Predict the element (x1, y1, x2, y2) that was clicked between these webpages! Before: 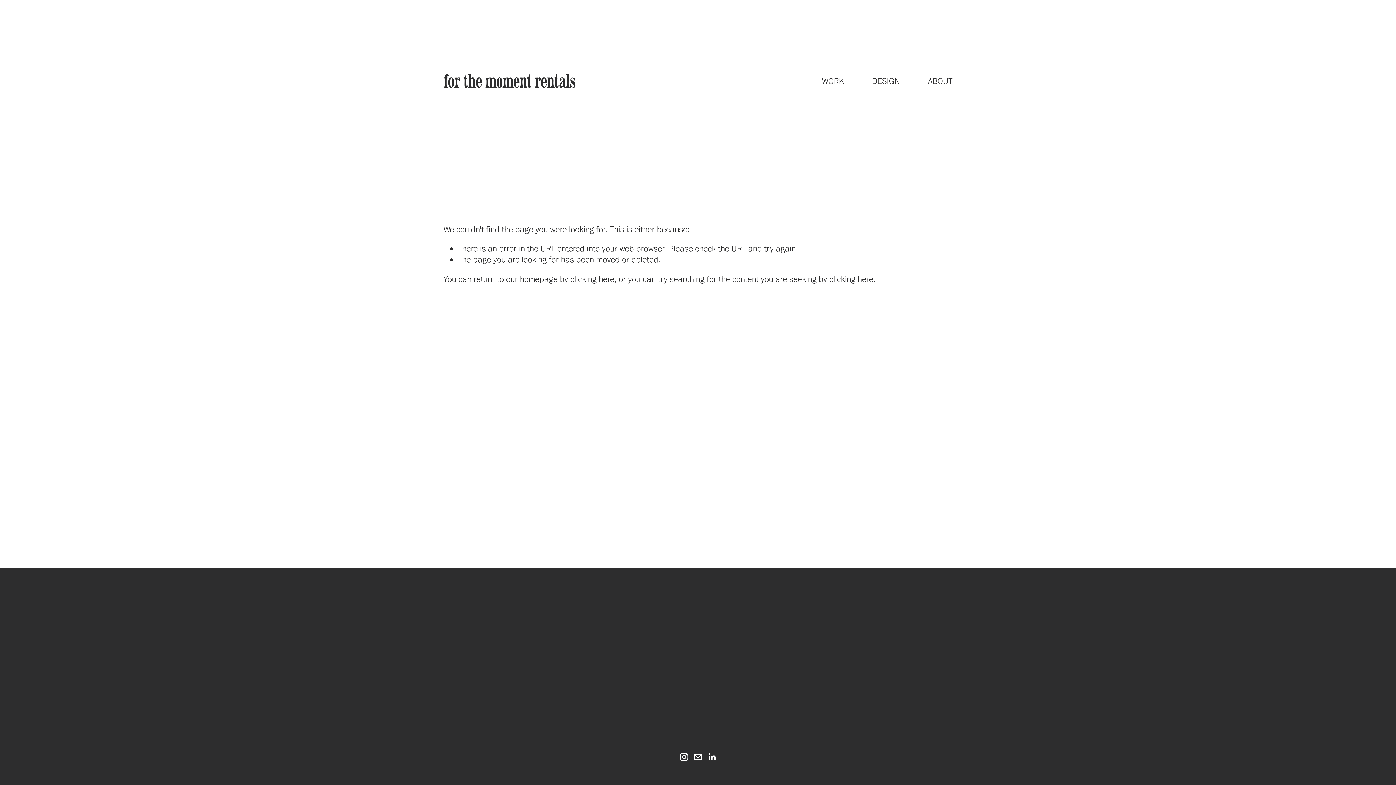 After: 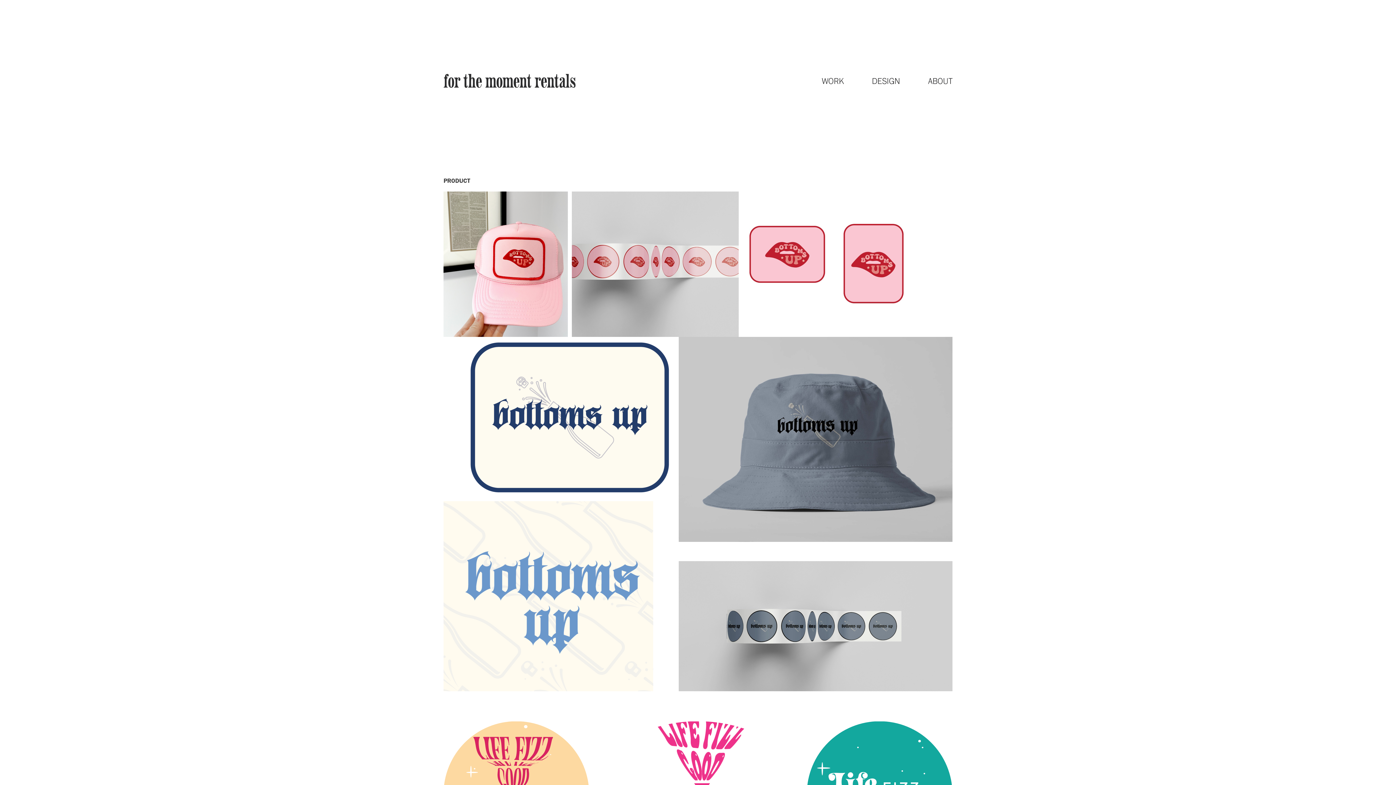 Action: label: DESIGN bbox: (872, 74, 900, 87)